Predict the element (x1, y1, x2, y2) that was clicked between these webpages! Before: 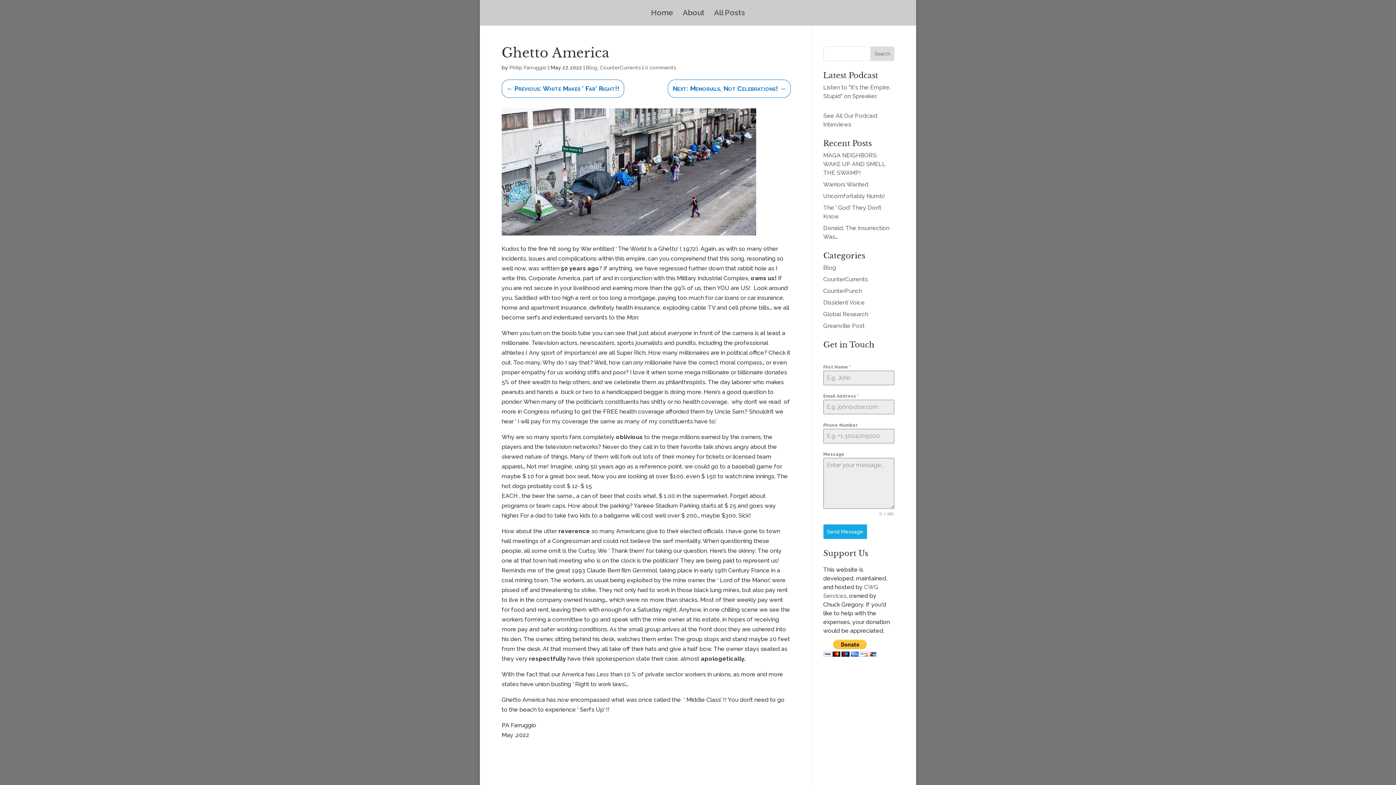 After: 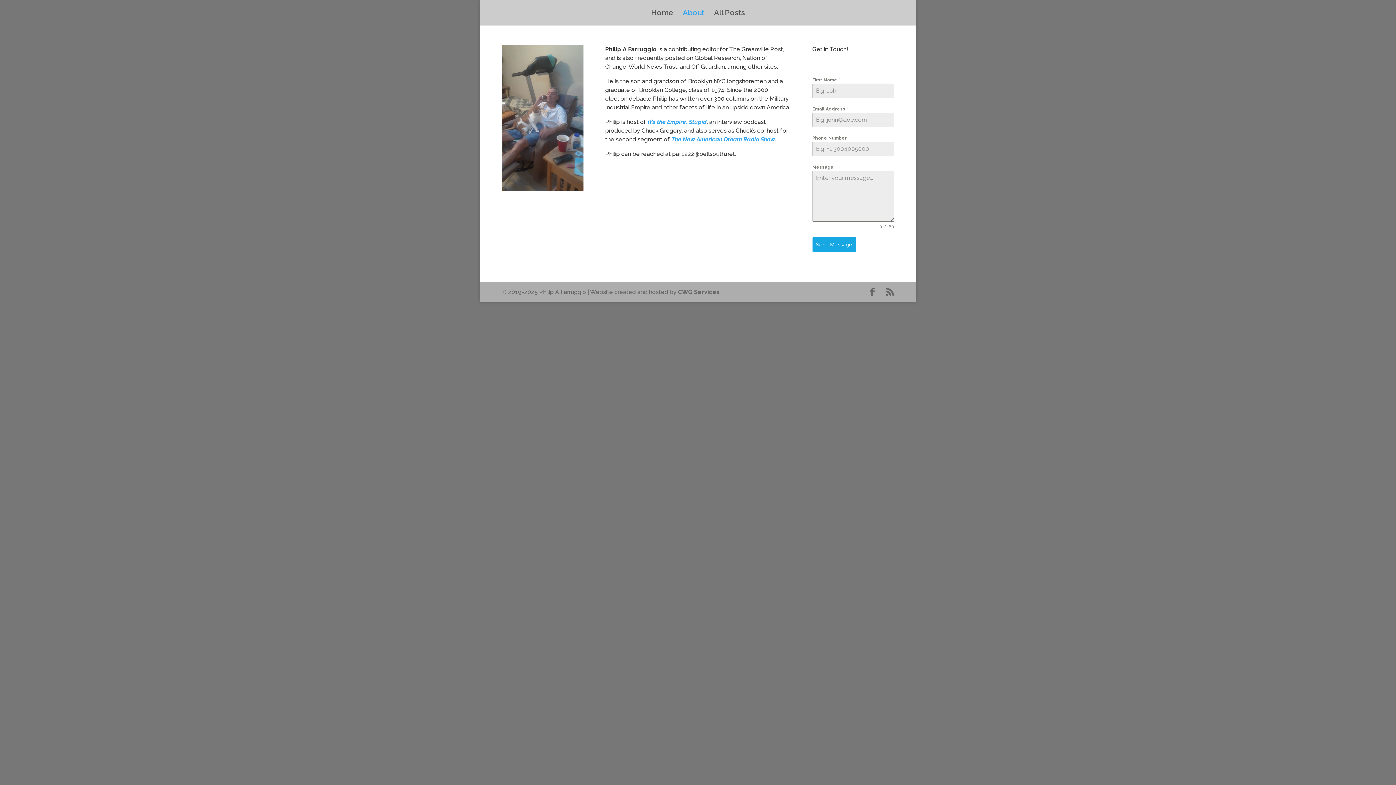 Action: bbox: (682, 10, 704, 25) label: About